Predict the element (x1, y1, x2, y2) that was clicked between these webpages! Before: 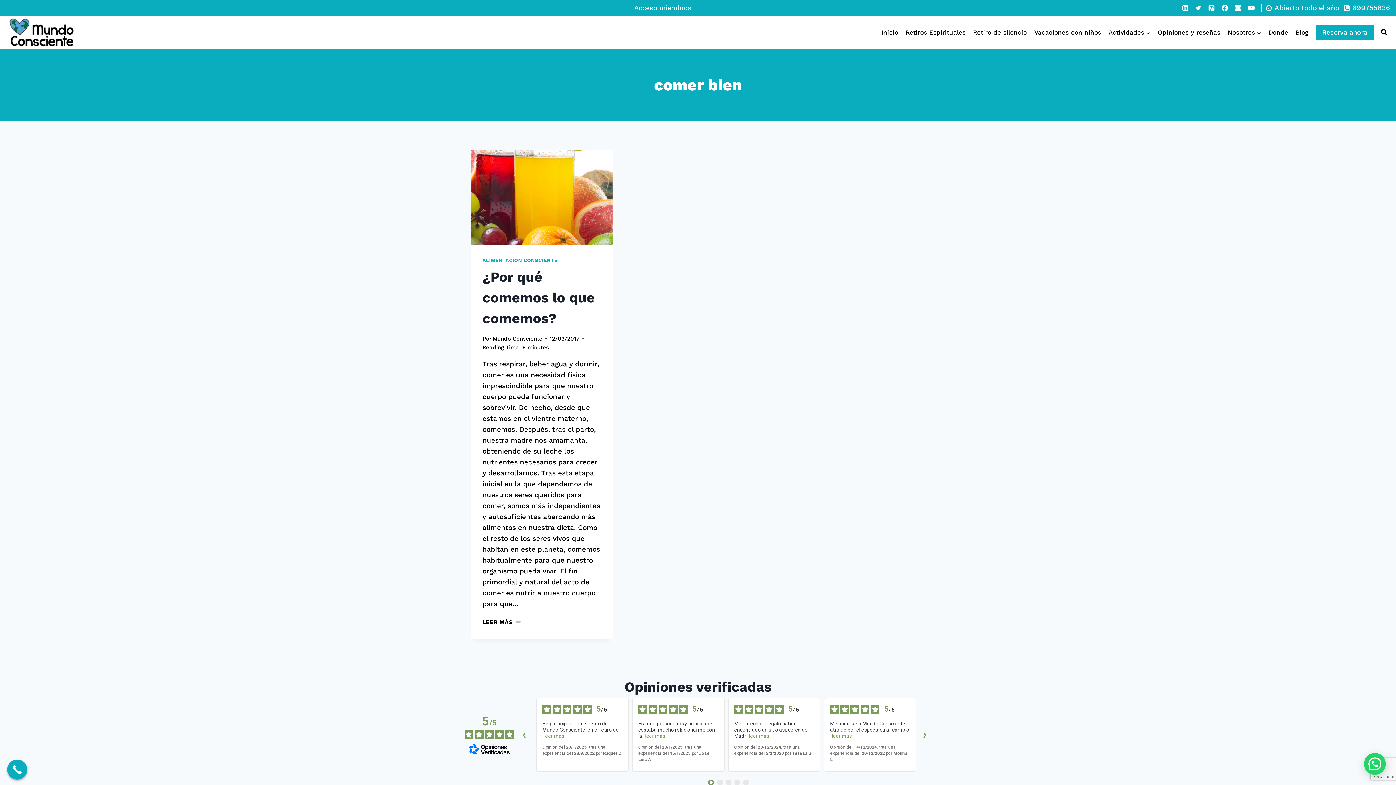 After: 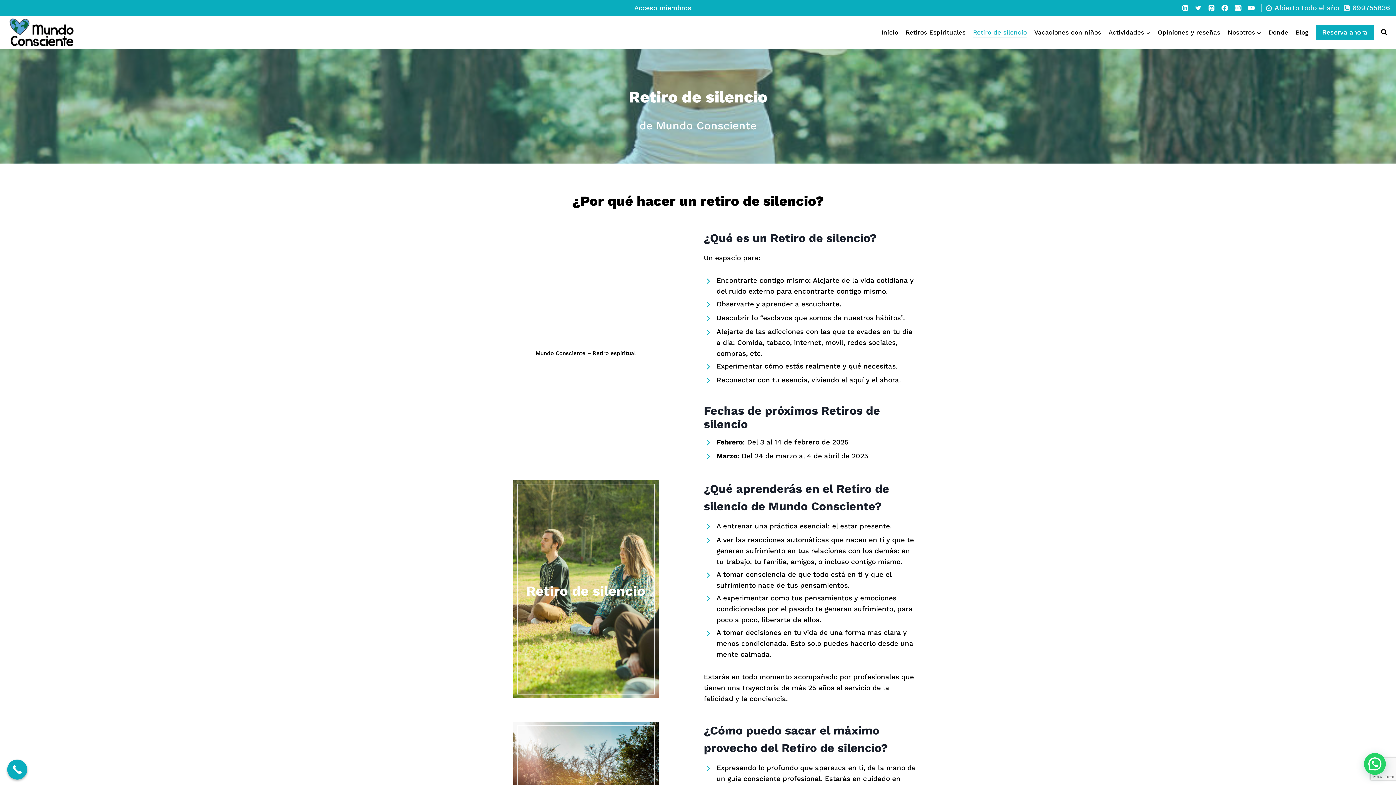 Action: bbox: (969, 27, 1030, 37) label: Retiro de silencio